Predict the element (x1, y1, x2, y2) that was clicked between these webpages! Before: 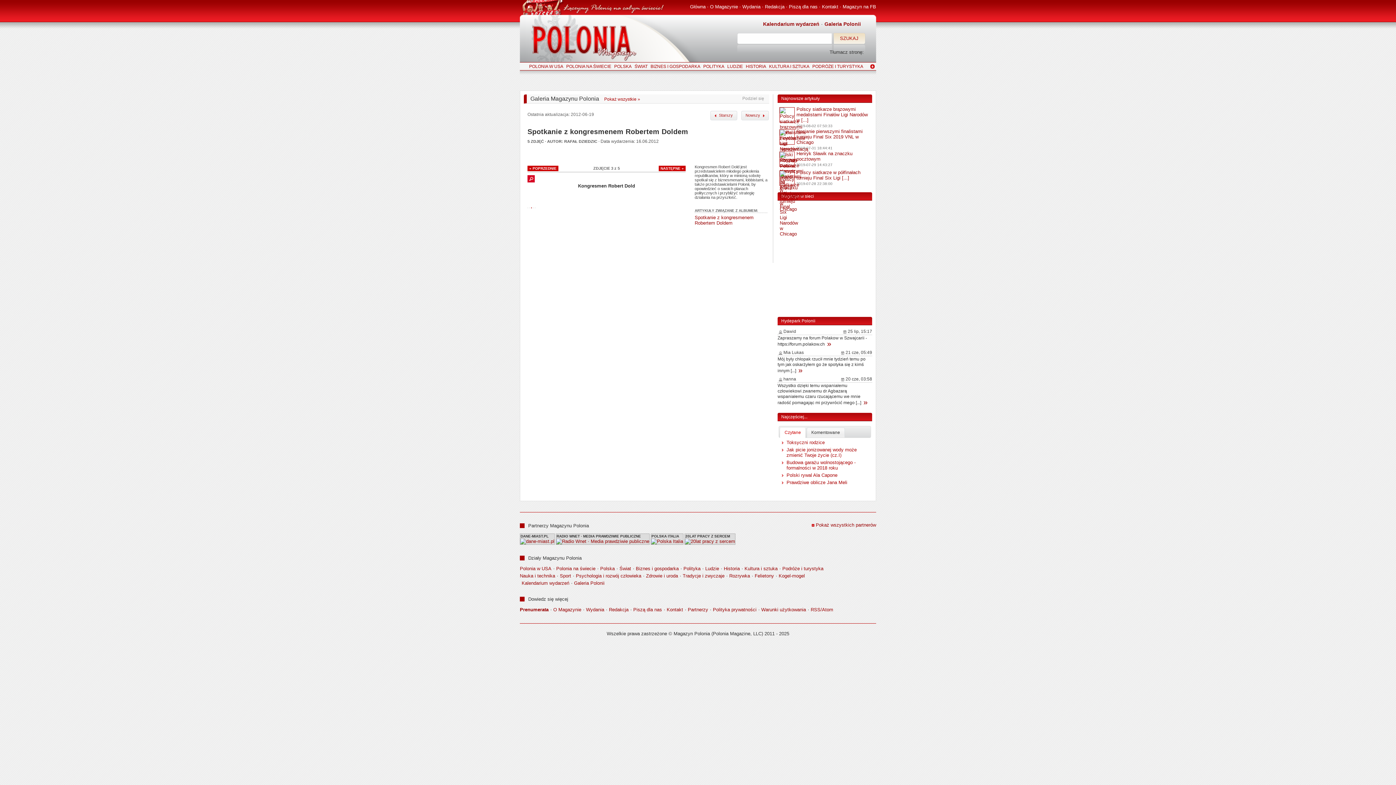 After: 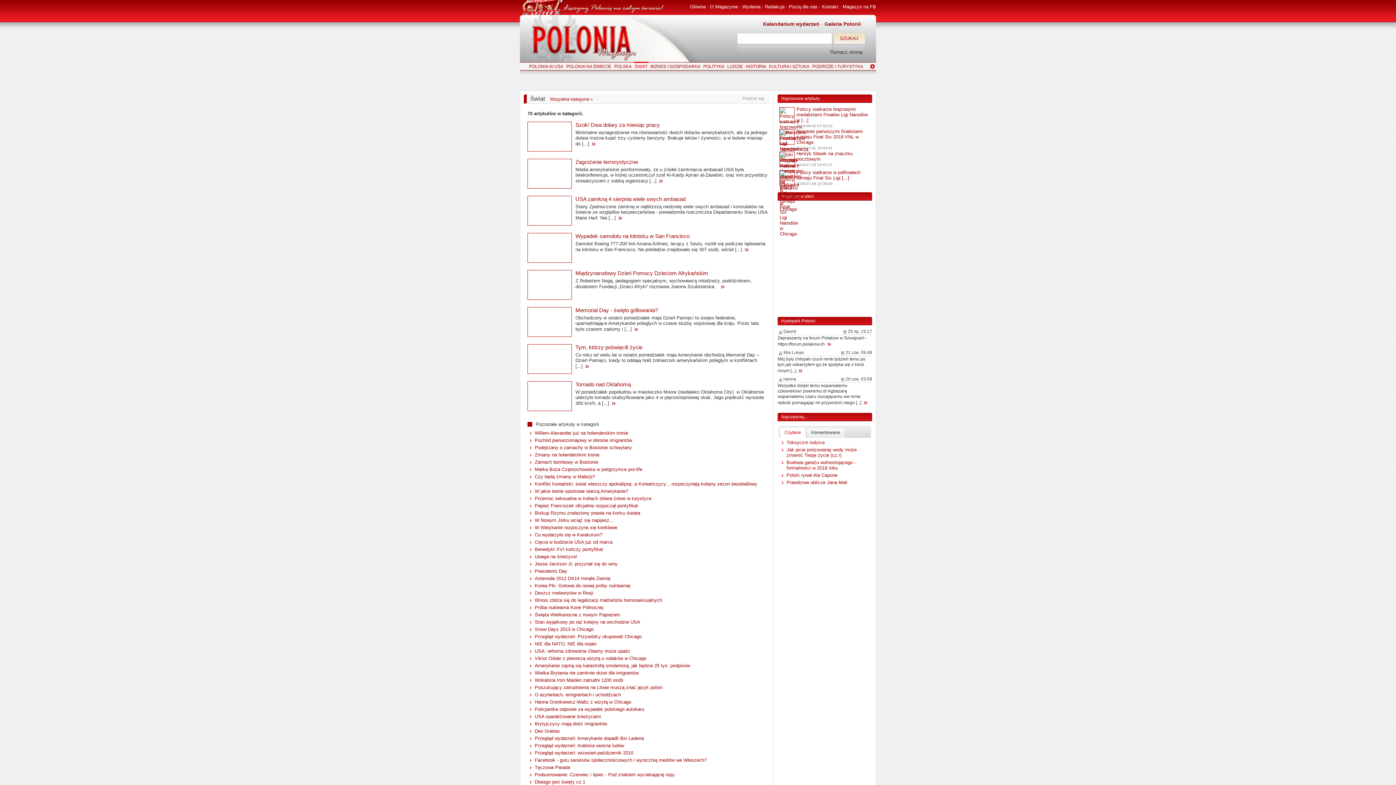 Action: bbox: (634, 62, 648, 70) label: ŚWIAT